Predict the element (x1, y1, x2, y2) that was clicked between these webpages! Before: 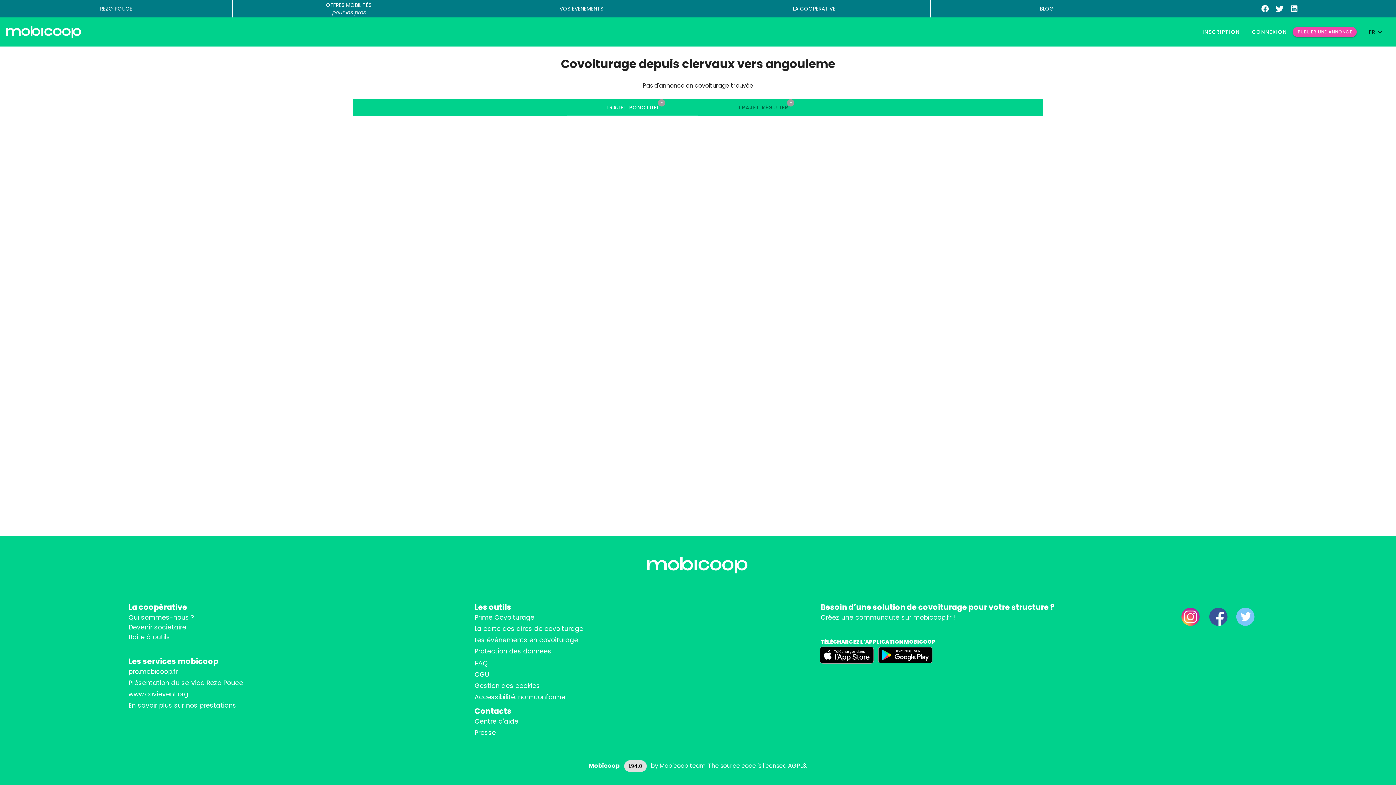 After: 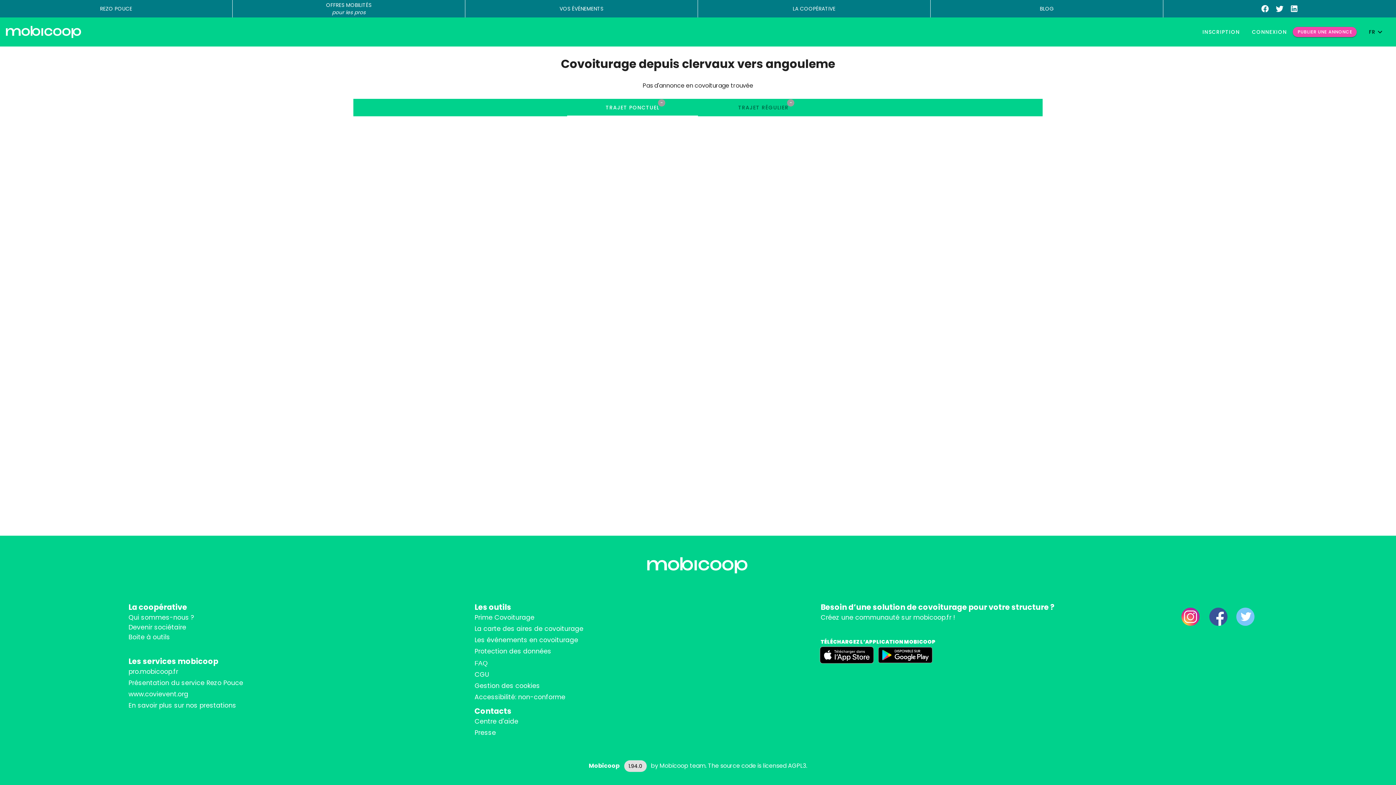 Action: bbox: (128, 623, 186, 632) label: Devenir sociétaire